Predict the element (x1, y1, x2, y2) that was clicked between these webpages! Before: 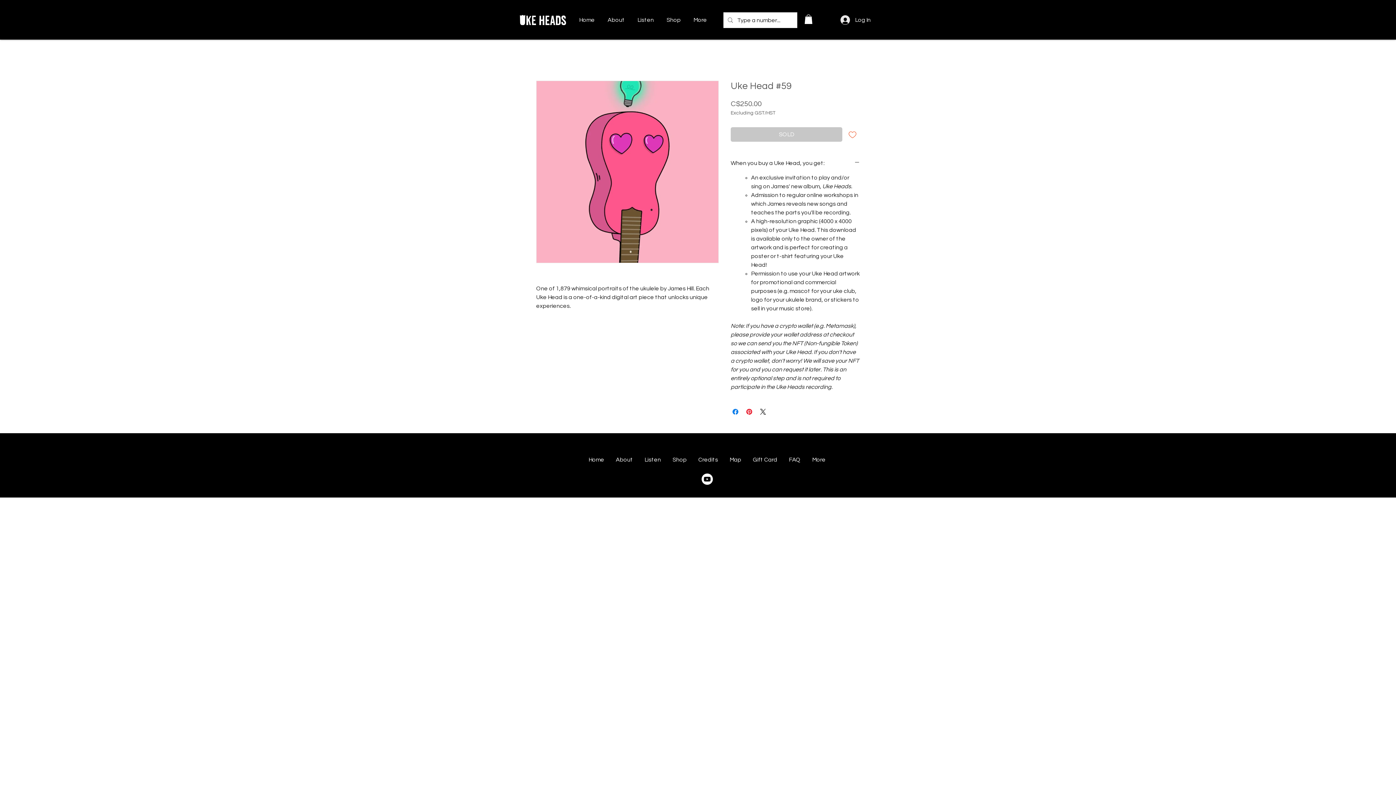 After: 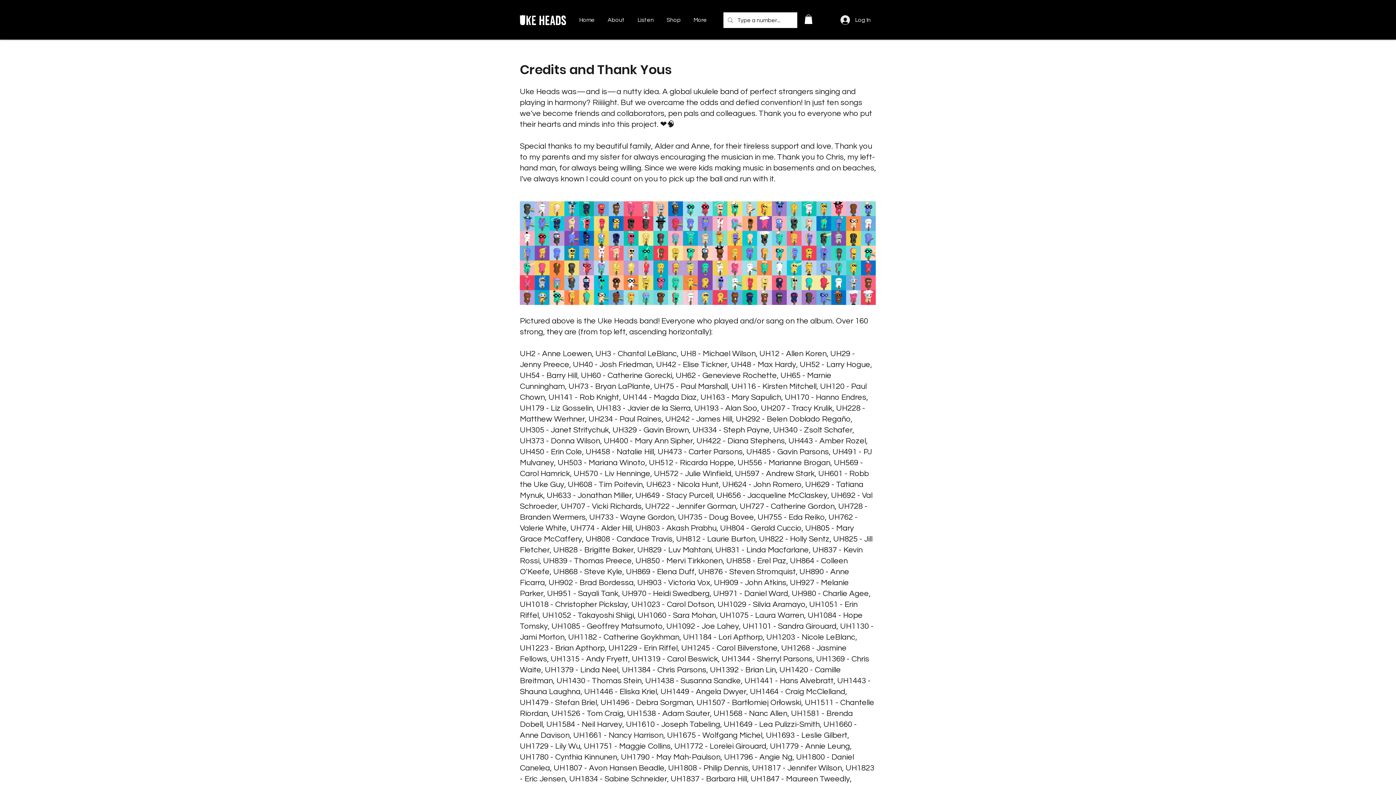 Action: bbox: (692, 451, 724, 469) label: Credits